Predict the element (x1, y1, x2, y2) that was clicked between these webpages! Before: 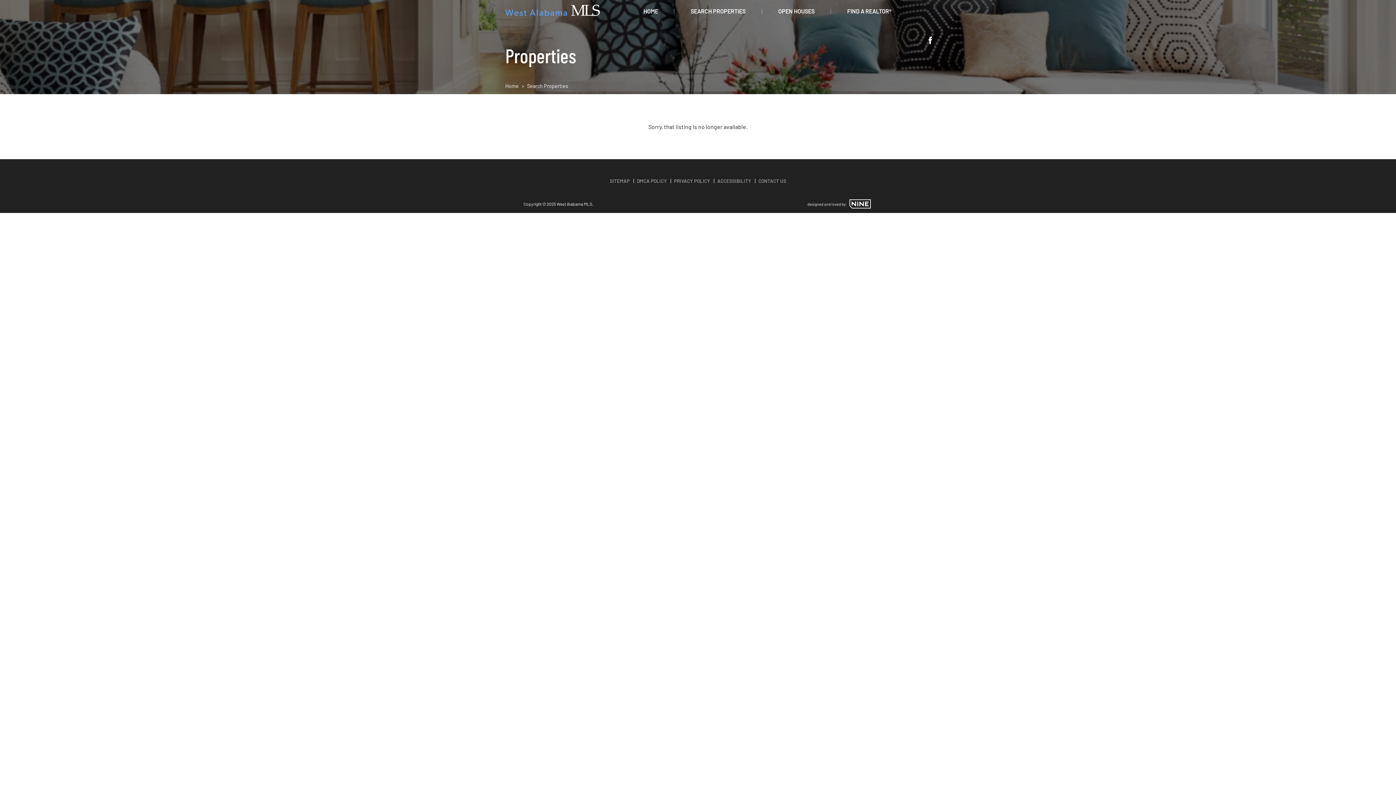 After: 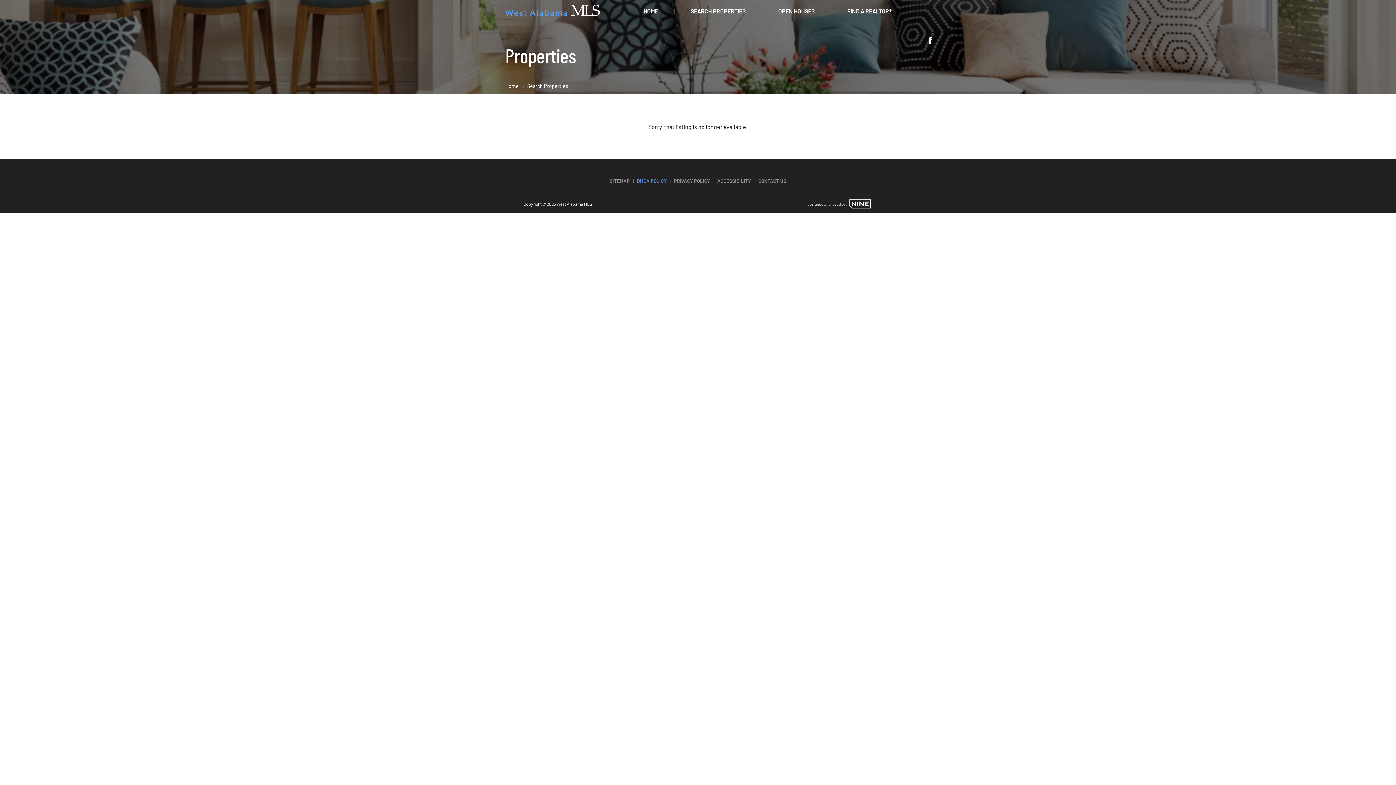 Action: bbox: (637, 177, 666, 184) label: DMCA POLICY